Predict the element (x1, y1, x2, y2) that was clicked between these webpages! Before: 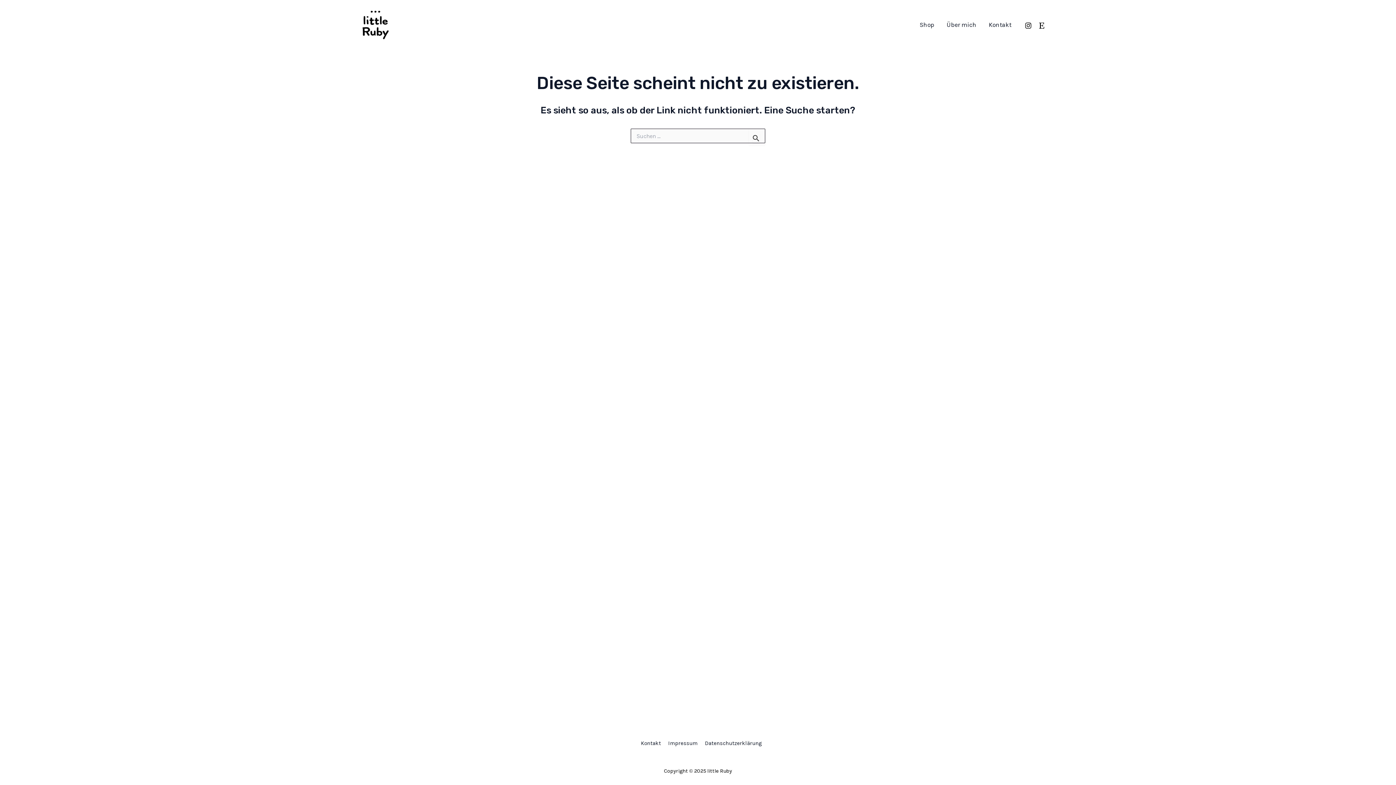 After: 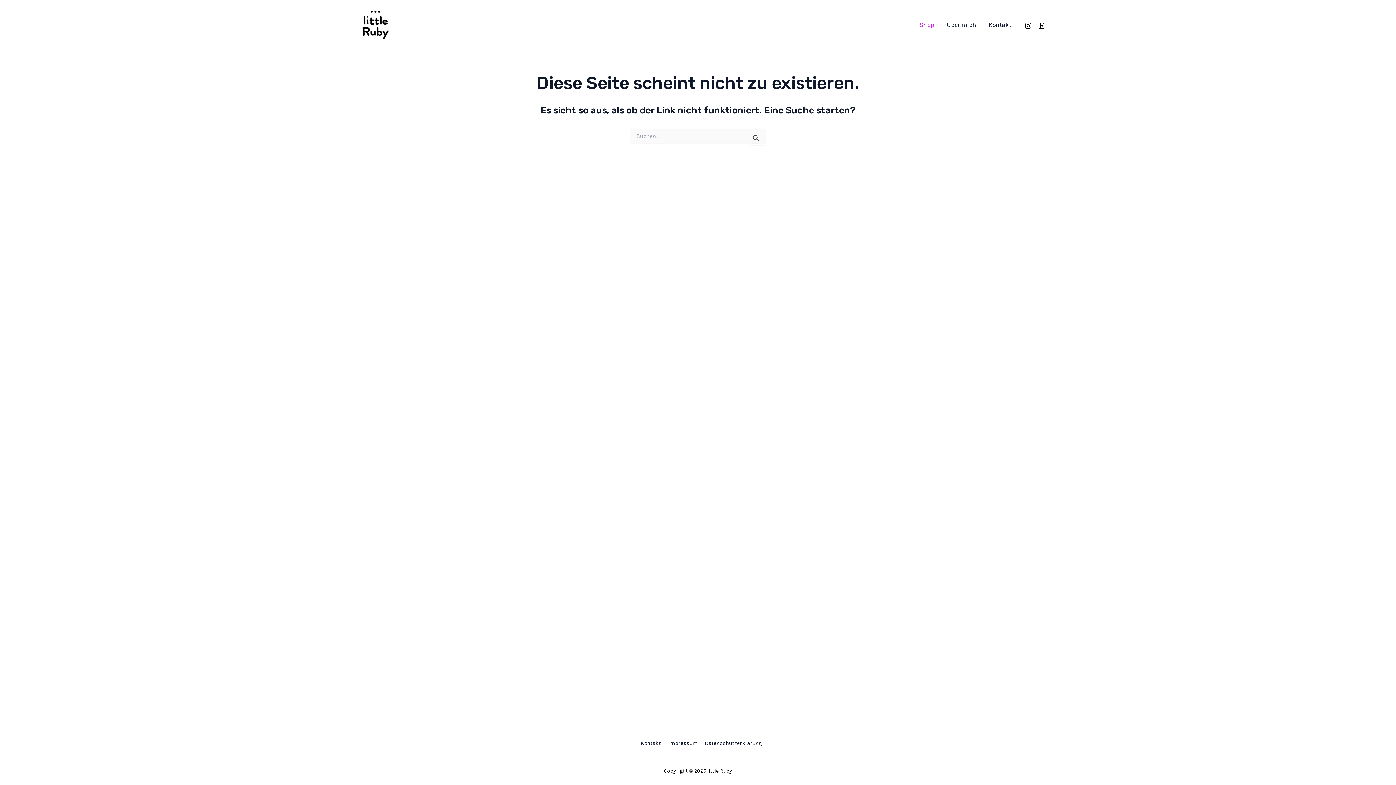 Action: bbox: (913, 20, 940, 29) label: Shop